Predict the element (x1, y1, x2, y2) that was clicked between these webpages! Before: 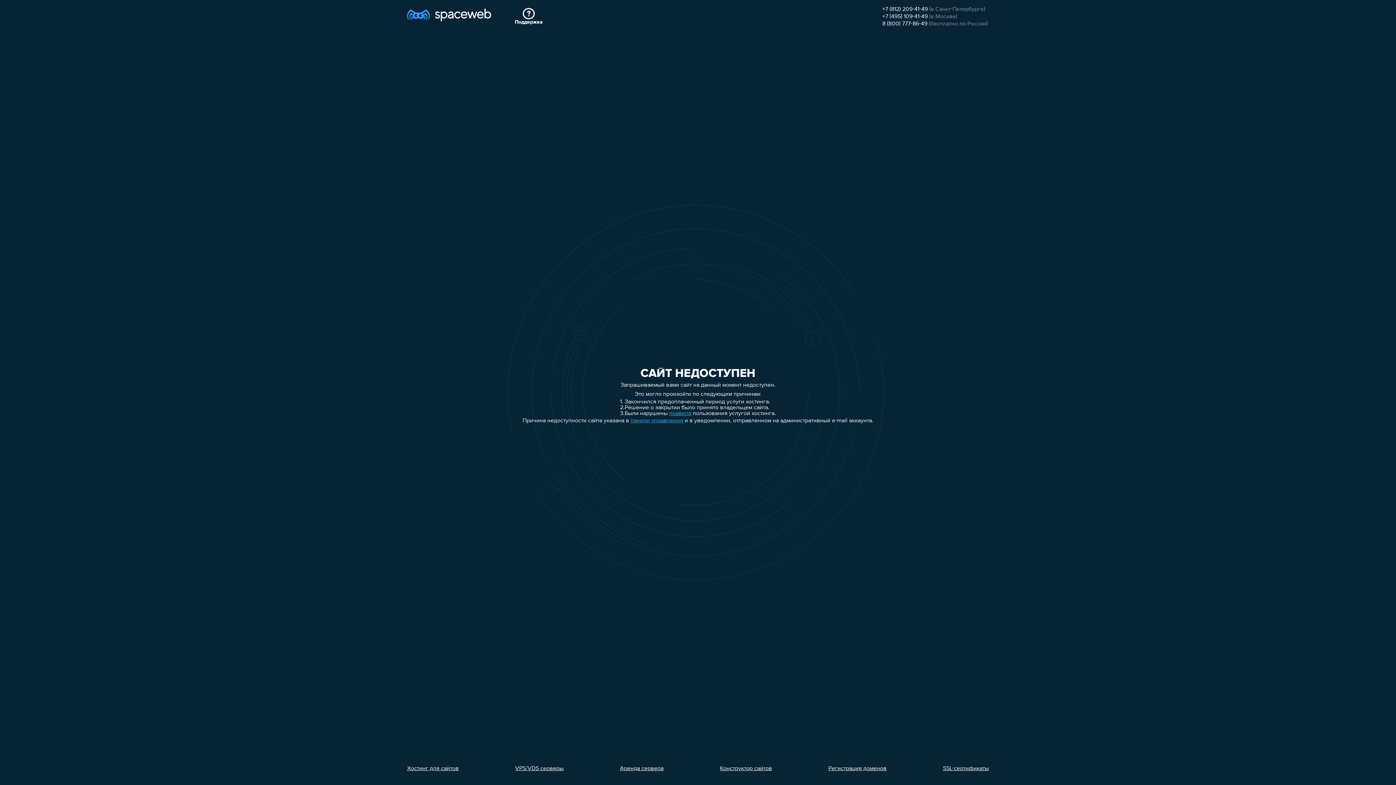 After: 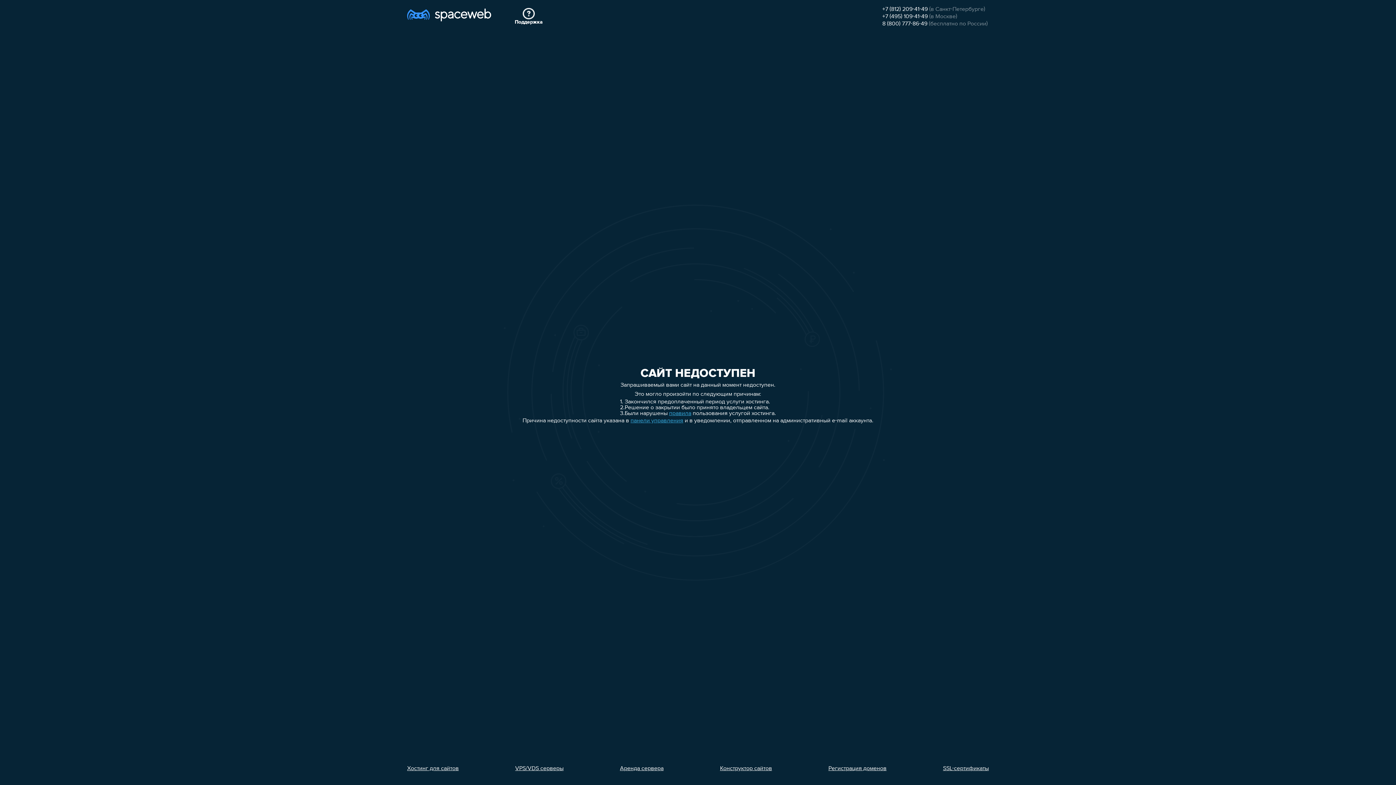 Action: label: 8 (800) 777-86-49 bbox: (882, 21, 927, 26)